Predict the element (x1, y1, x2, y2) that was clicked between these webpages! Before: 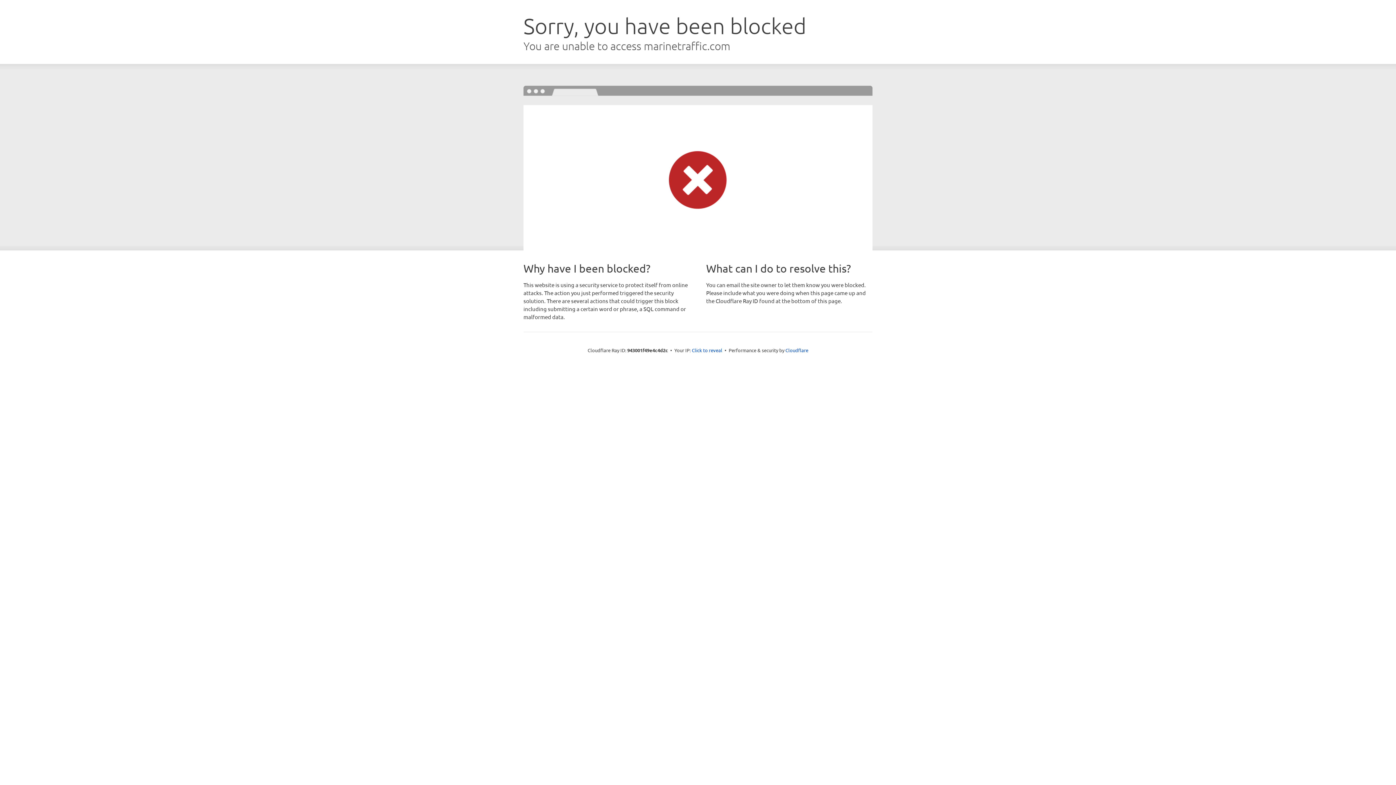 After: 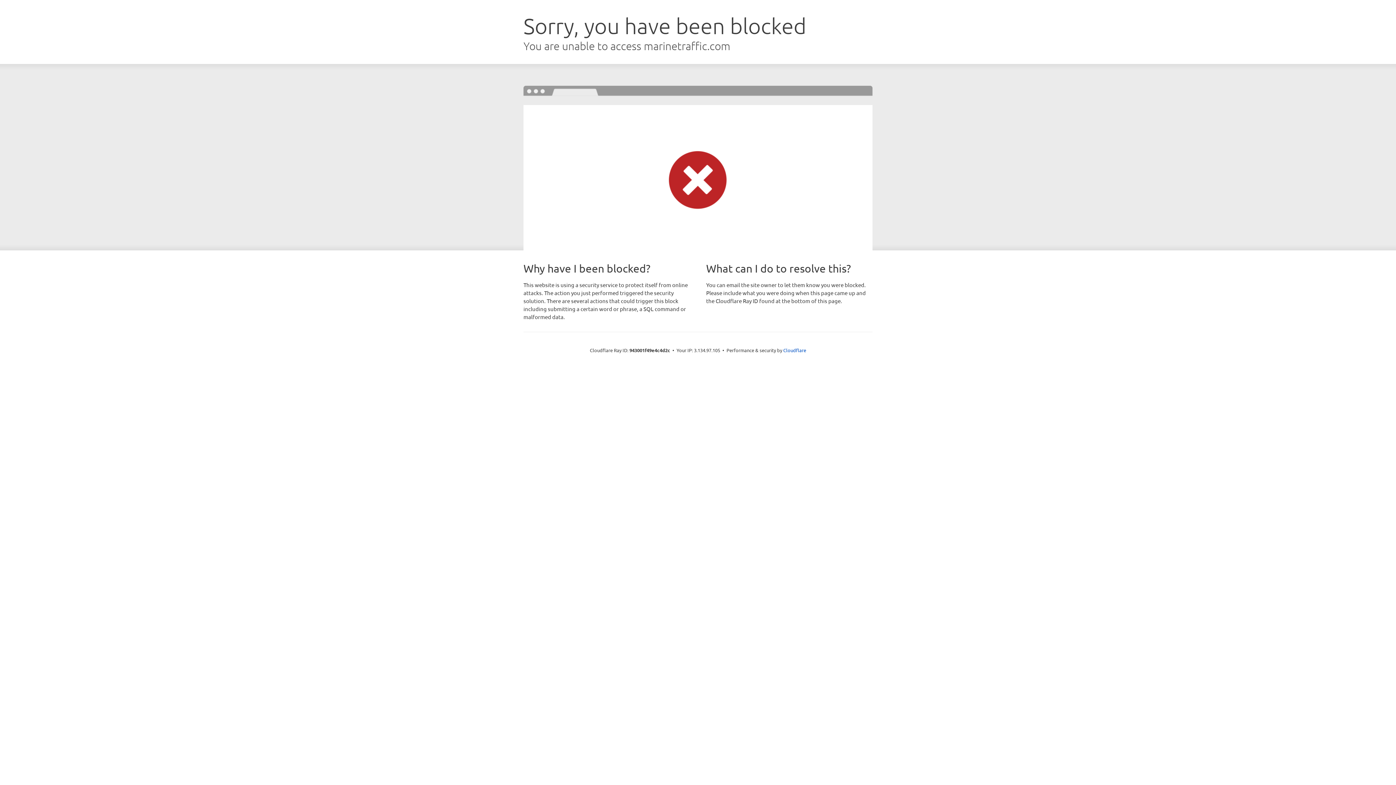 Action: bbox: (692, 346, 722, 353) label: Click to reveal